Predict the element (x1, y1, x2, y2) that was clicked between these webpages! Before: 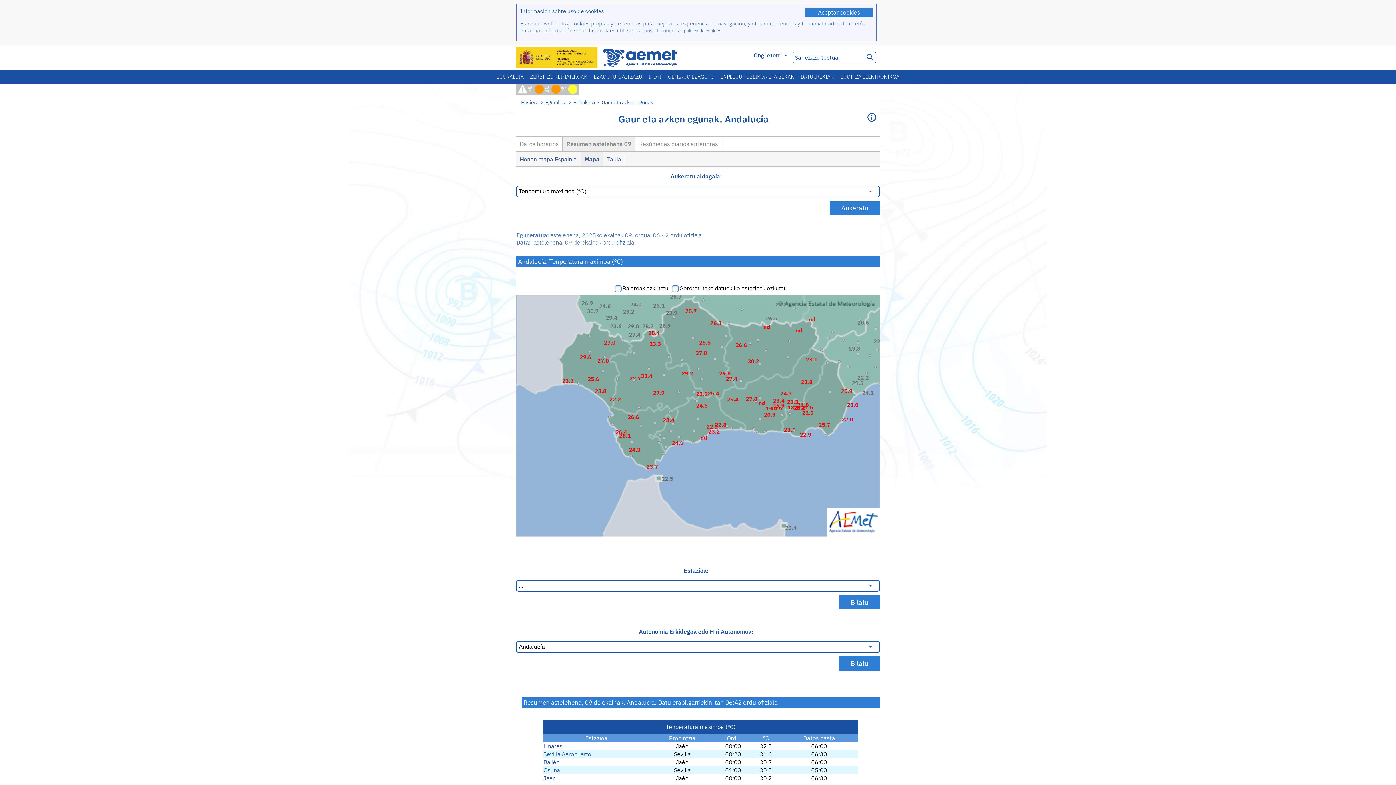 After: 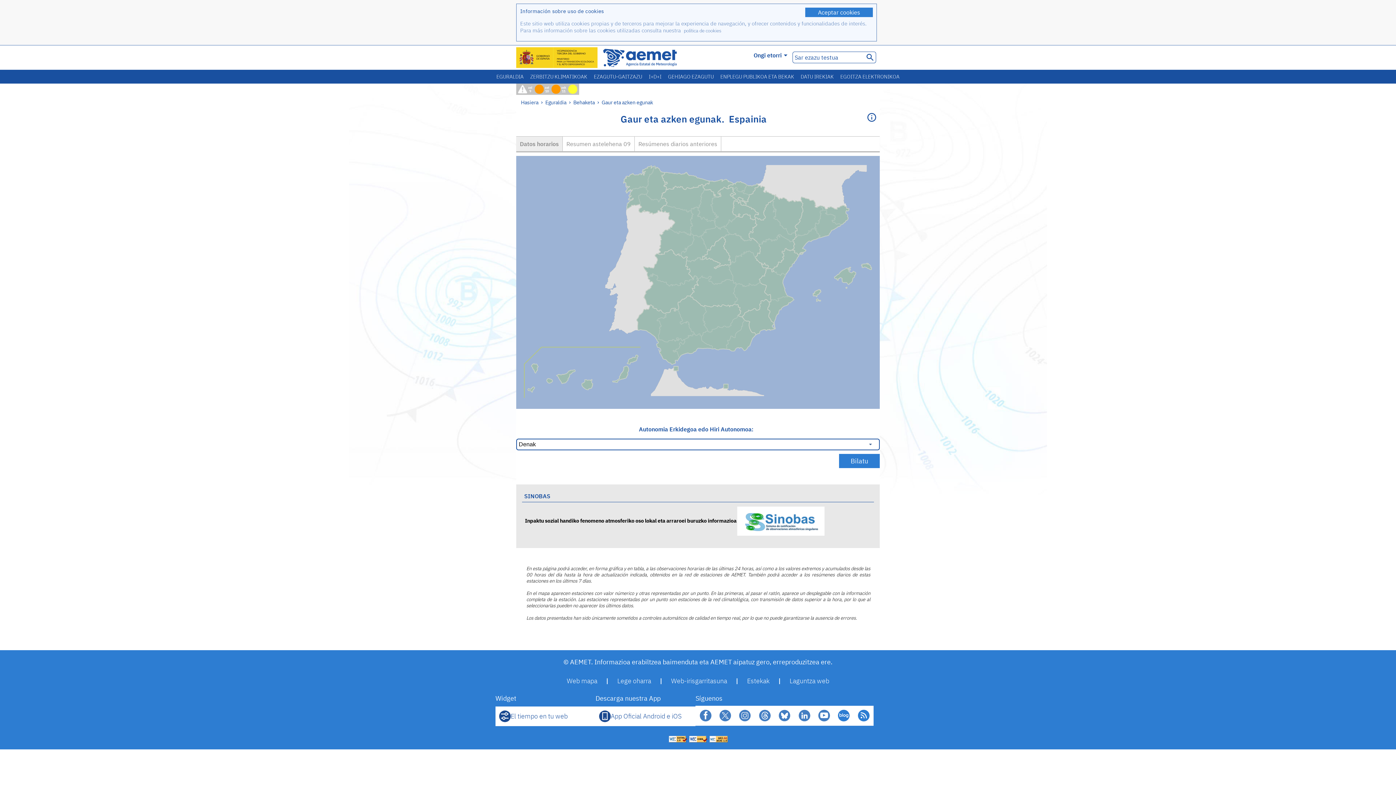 Action: bbox: (601, 98, 654, 105) label: Gaur eta azken egunak